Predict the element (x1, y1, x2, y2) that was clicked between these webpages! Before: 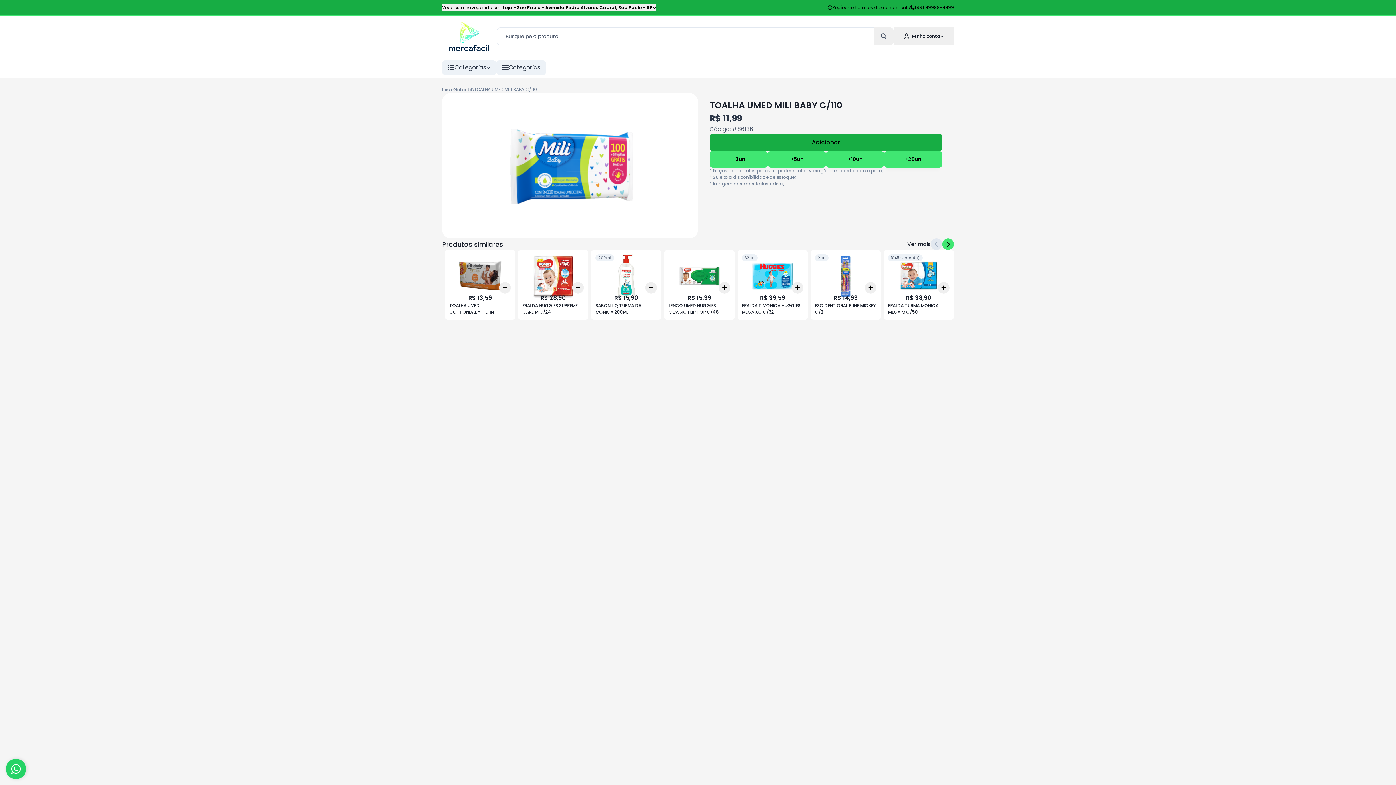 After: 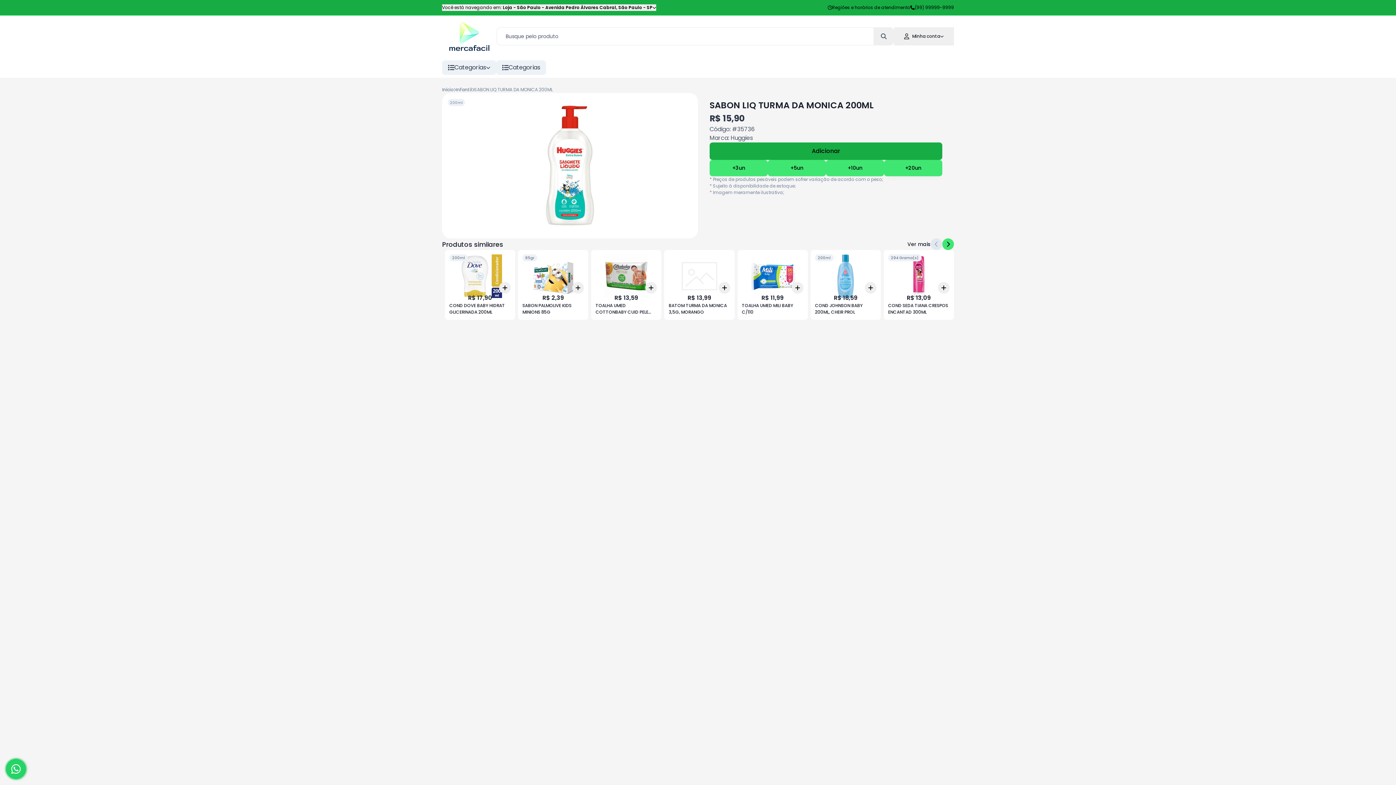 Action: bbox: (591, 248, 661, 318) label: 200ml
+3
+5
+10
Add
R$ 15,90
SABON LIQ TURMA DA MONICA 200ML